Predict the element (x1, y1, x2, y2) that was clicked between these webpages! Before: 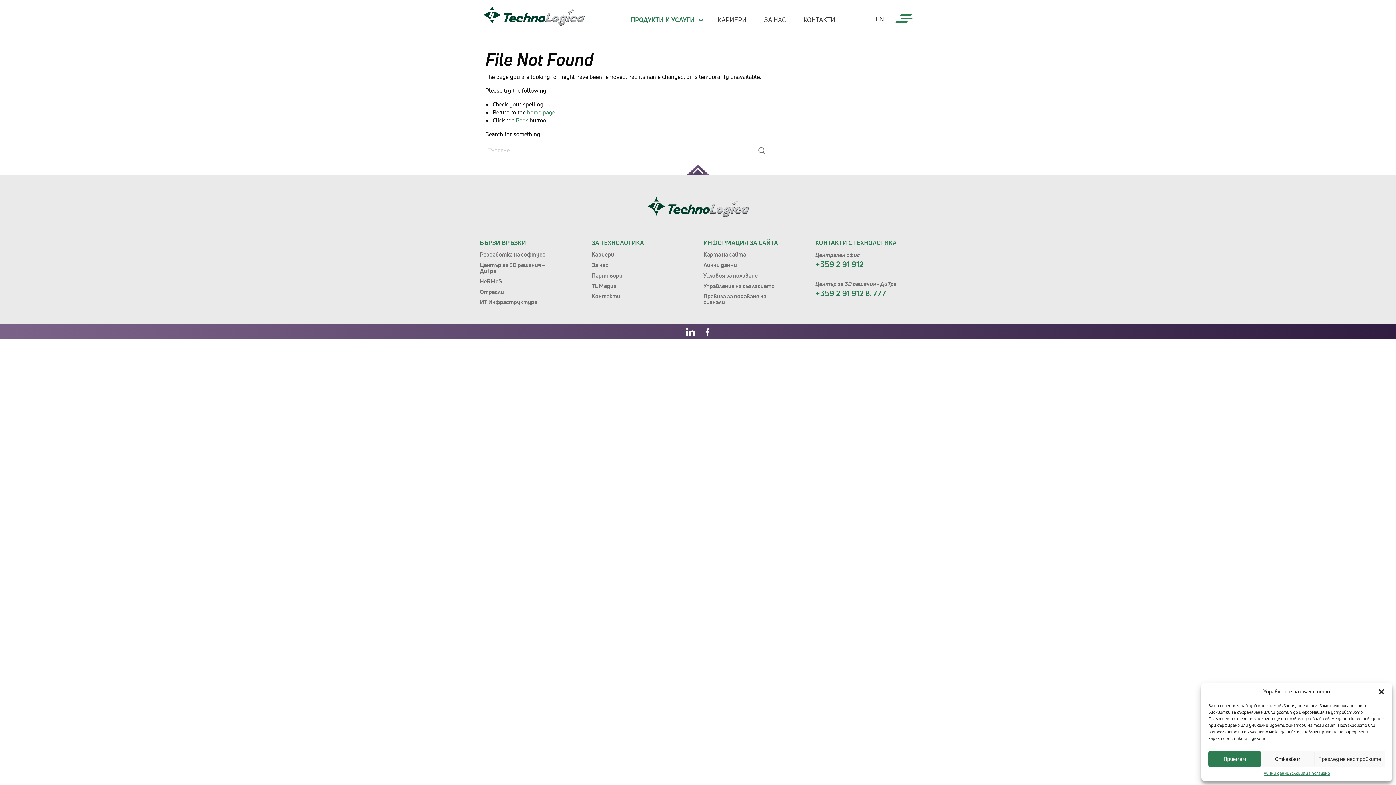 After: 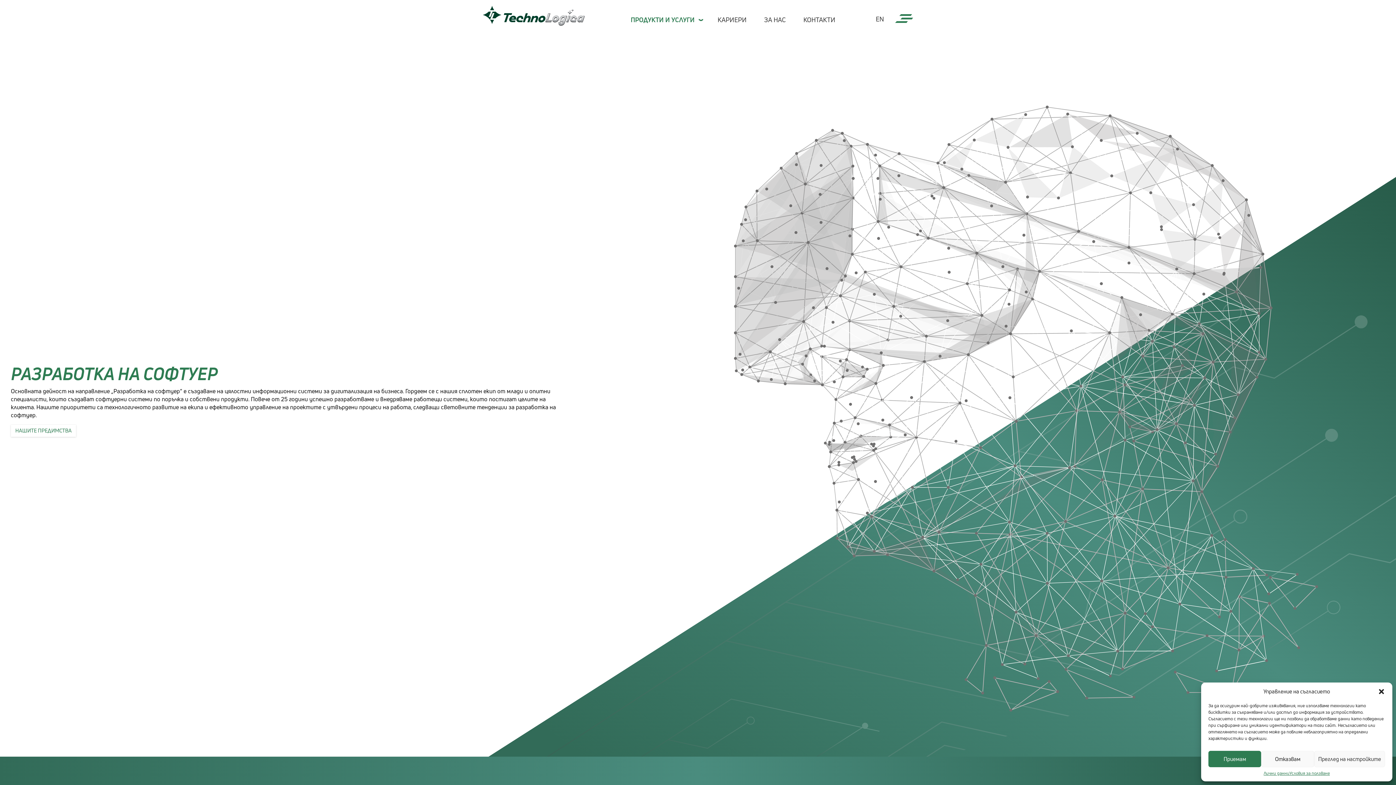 Action: label: Разработка на софтуер bbox: (480, 249, 560, 259)